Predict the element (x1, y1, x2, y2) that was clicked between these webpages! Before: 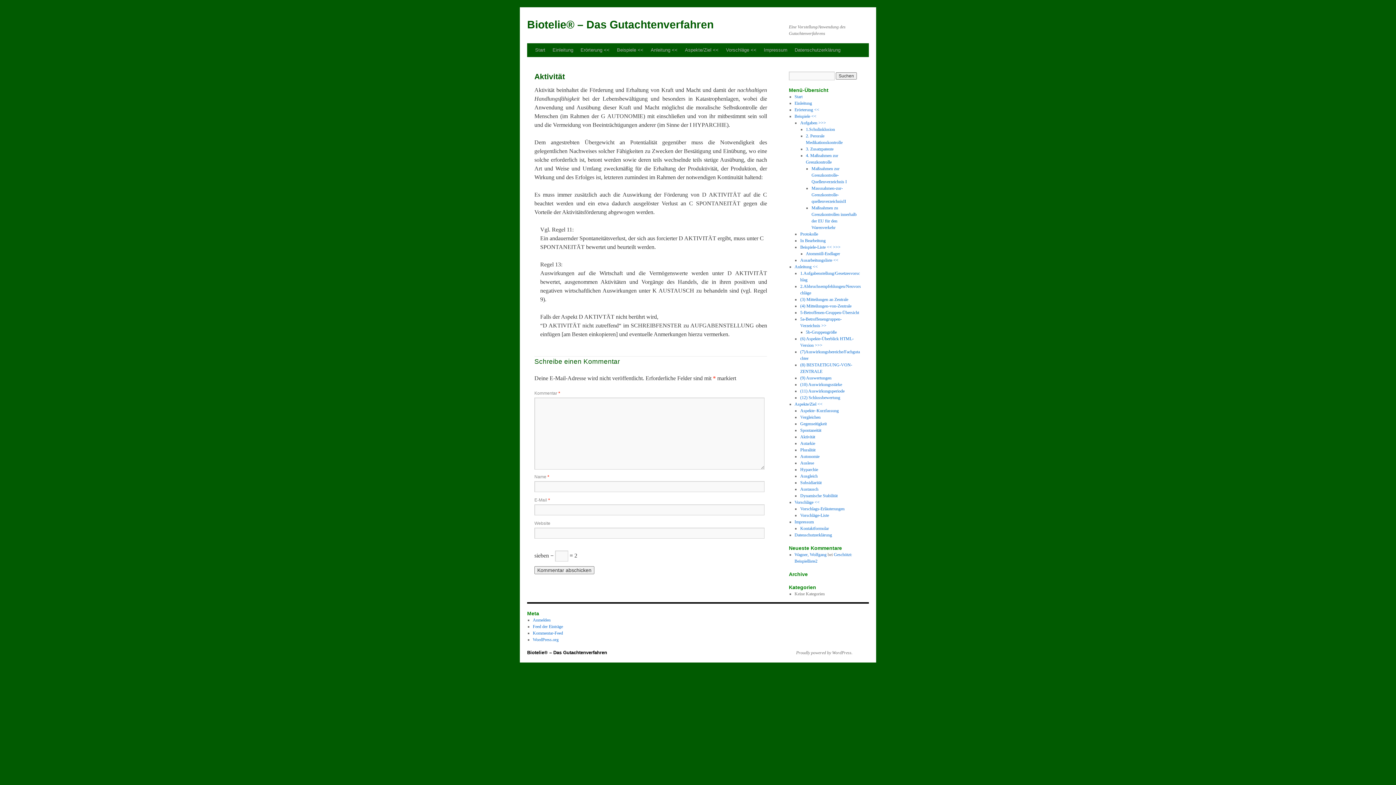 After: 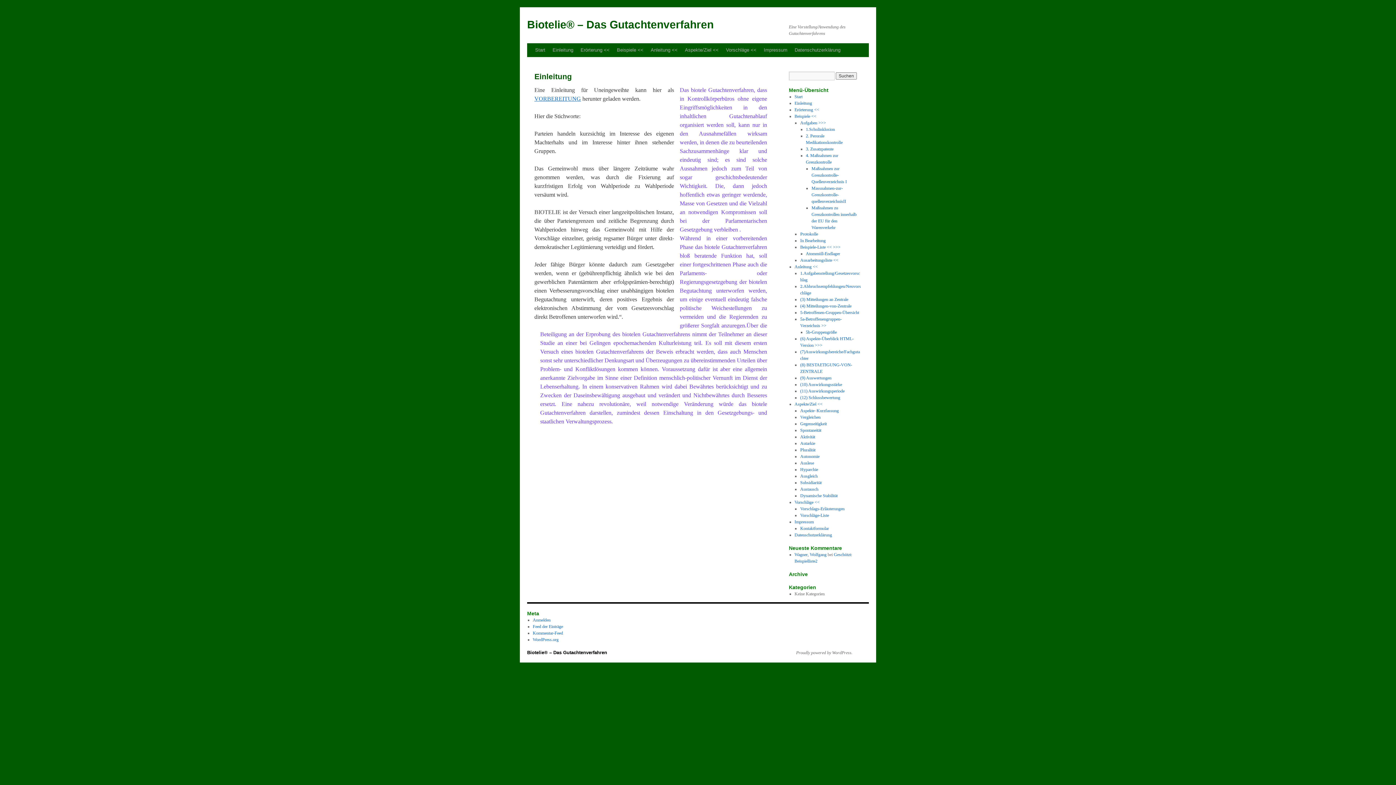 Action: label: Einleitung bbox: (794, 100, 812, 105)